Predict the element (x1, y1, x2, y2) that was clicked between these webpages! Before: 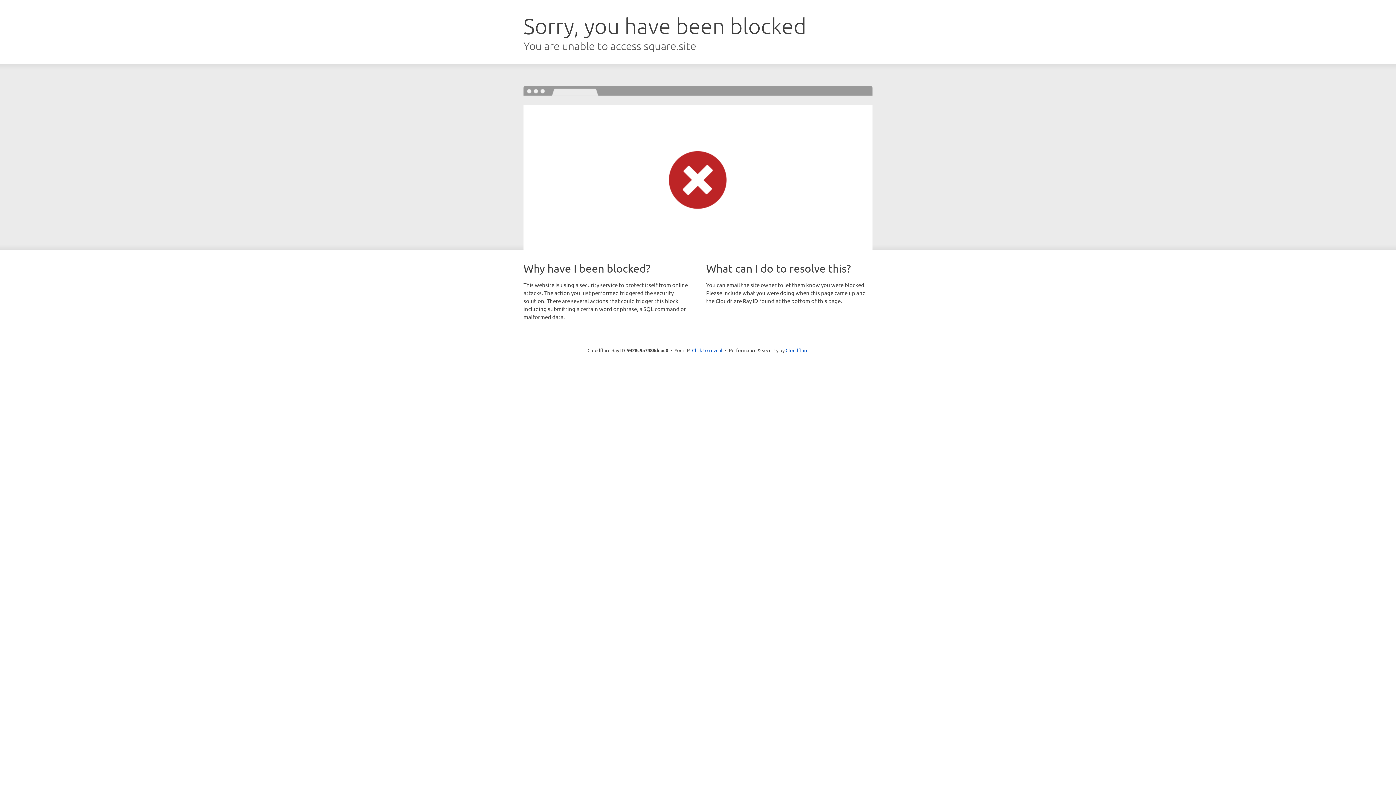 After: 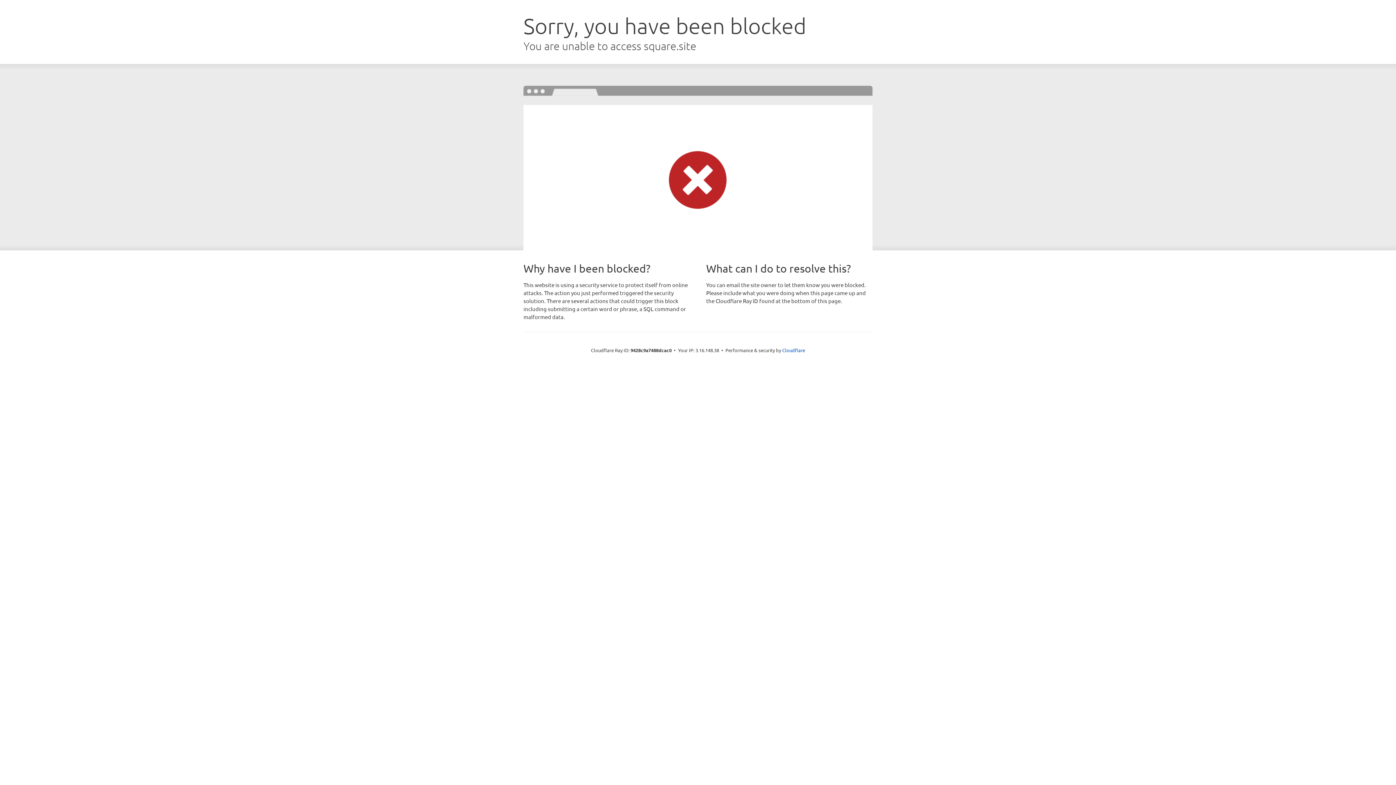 Action: bbox: (692, 346, 722, 353) label: Click to reveal